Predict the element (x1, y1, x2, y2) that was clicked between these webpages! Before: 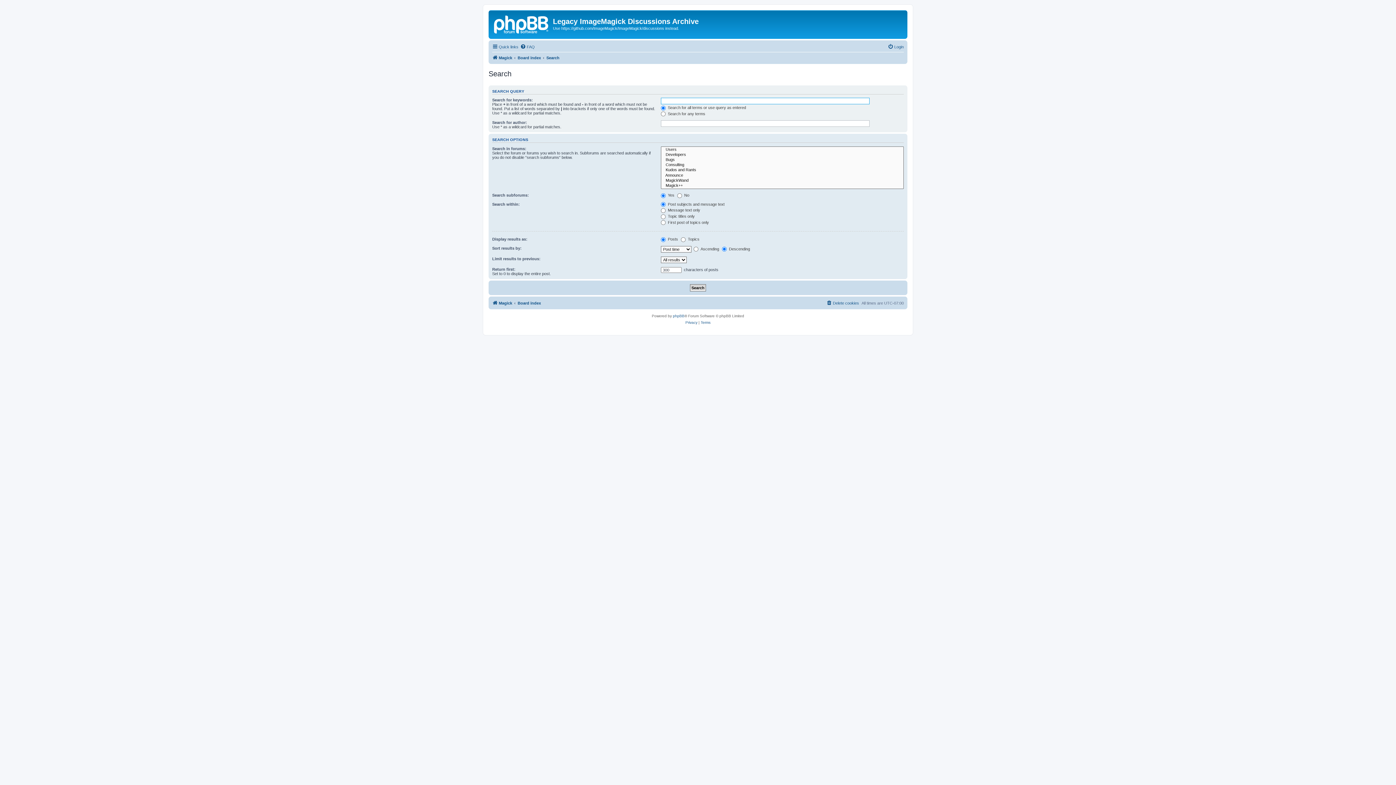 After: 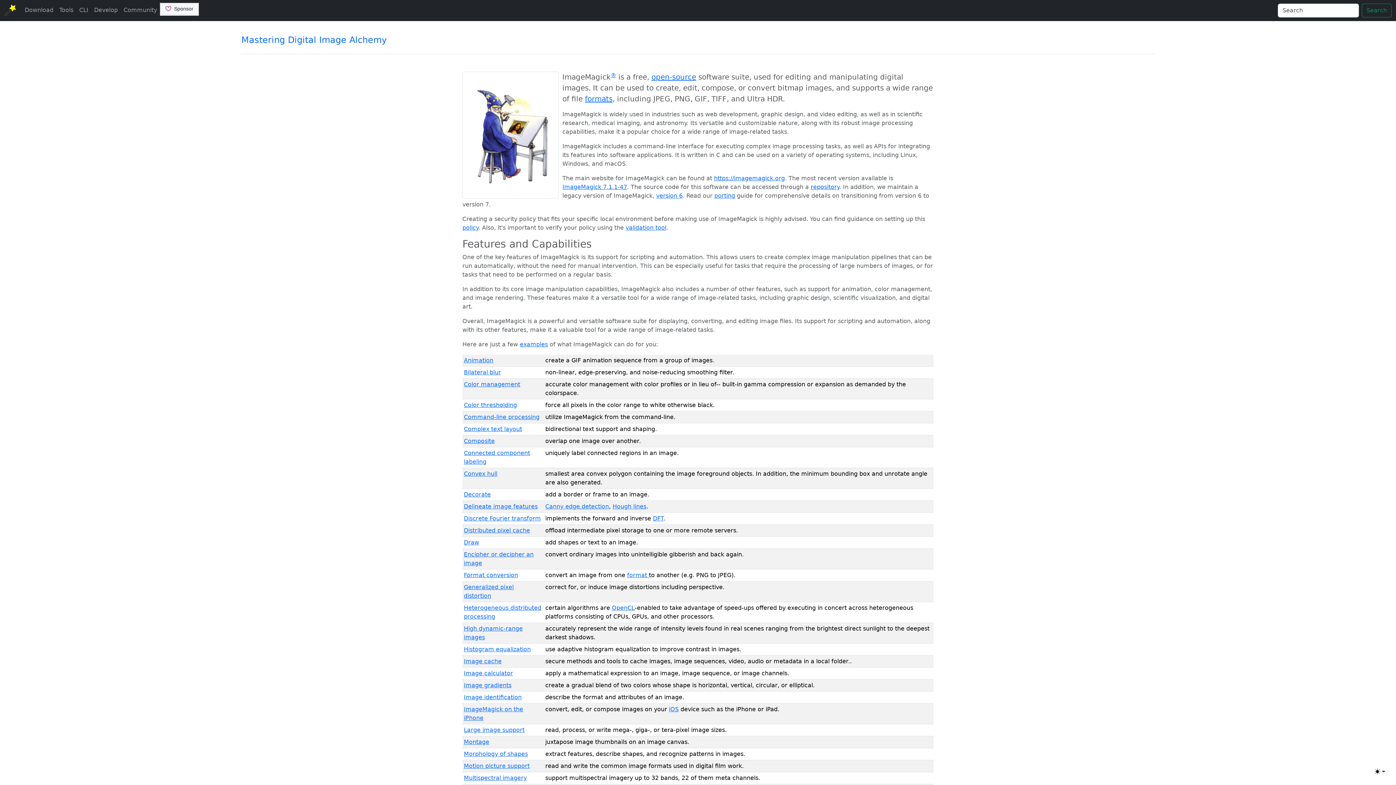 Action: label: Magick bbox: (492, 298, 512, 307)